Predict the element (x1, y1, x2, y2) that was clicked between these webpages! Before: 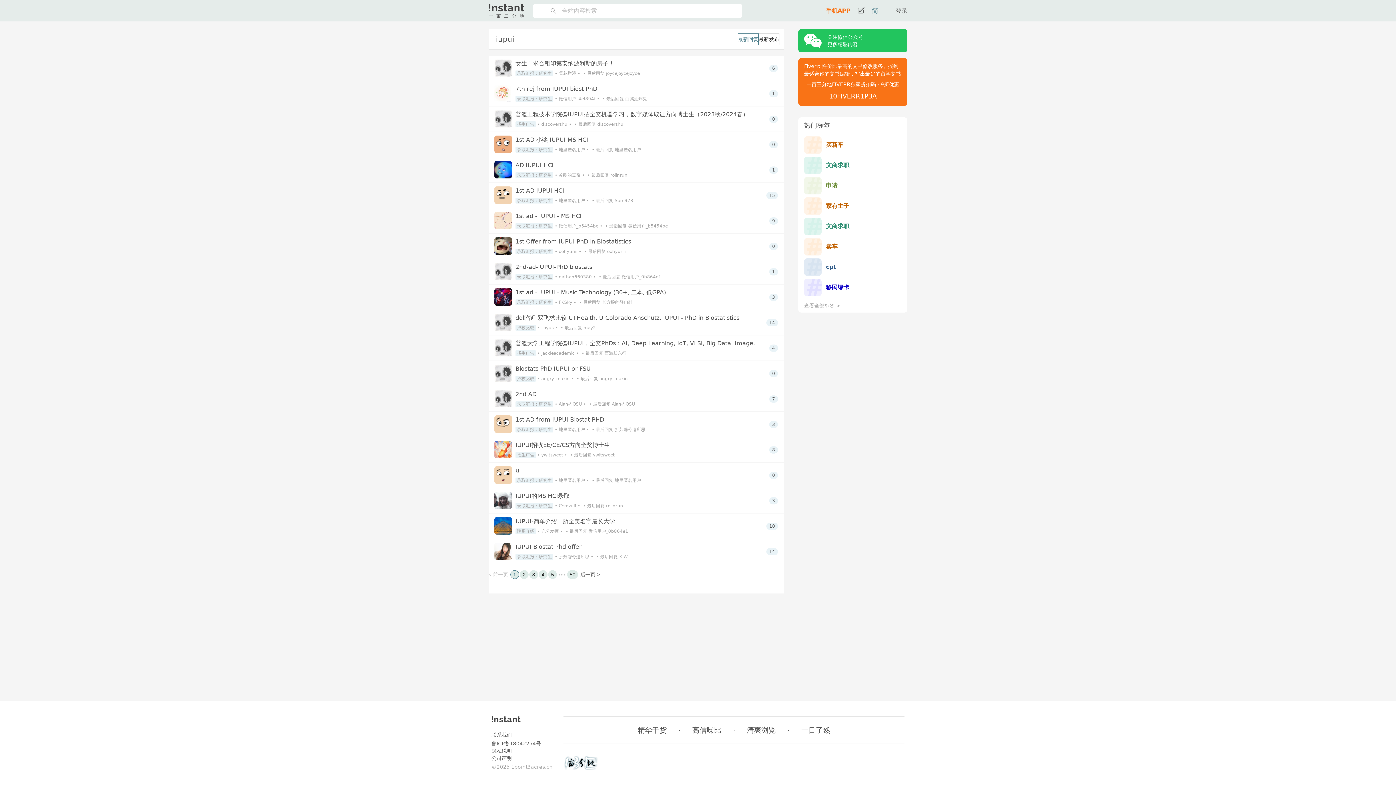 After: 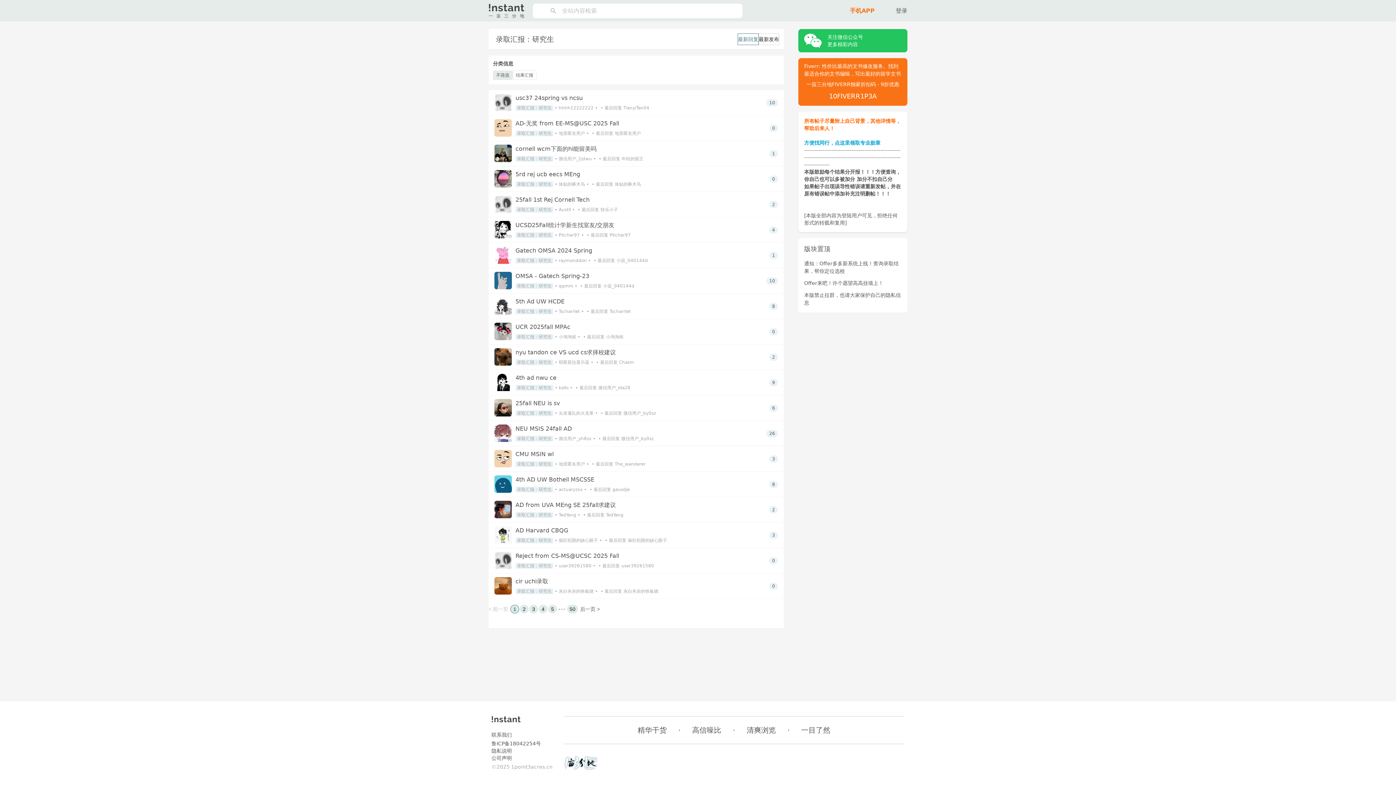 Action: label: 录取汇报：研究生 bbox: (515, 476, 553, 484)